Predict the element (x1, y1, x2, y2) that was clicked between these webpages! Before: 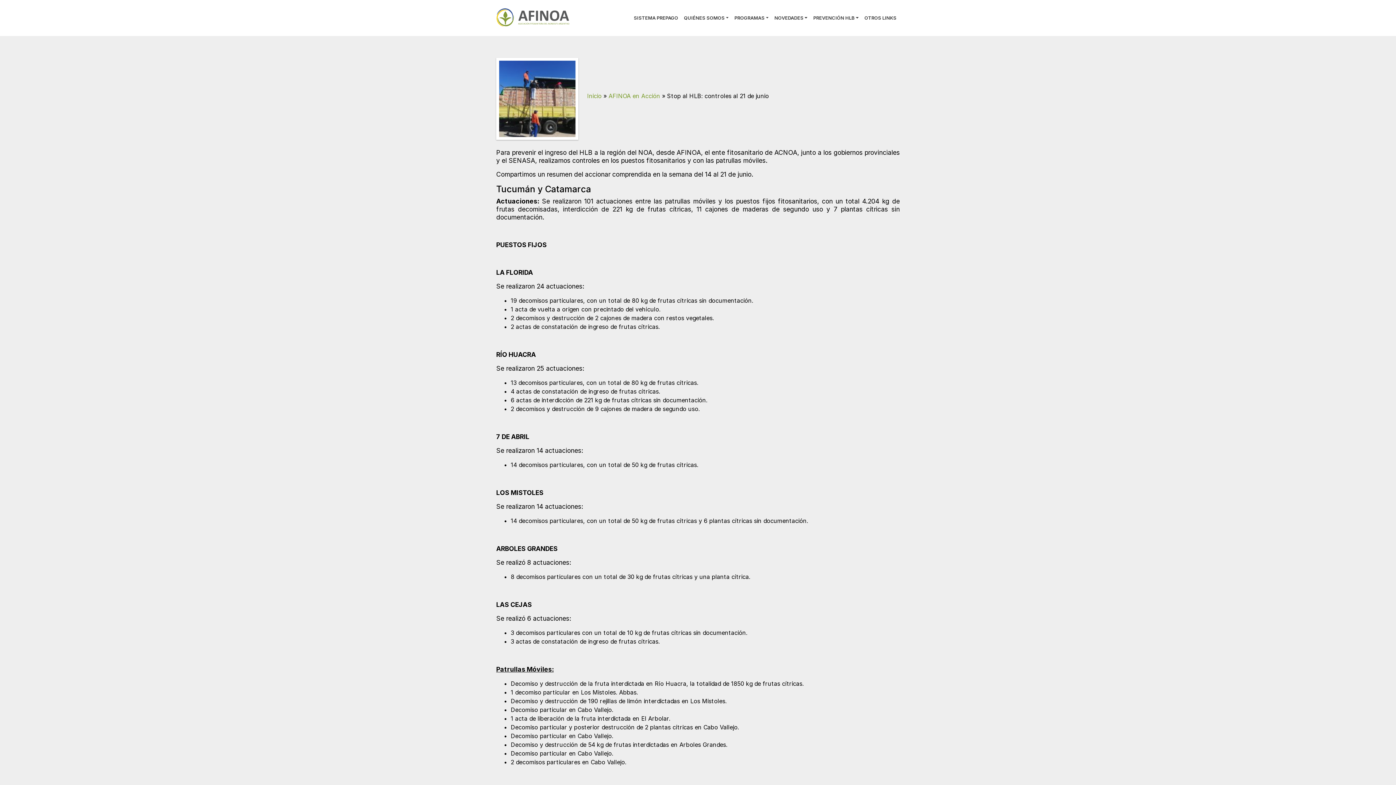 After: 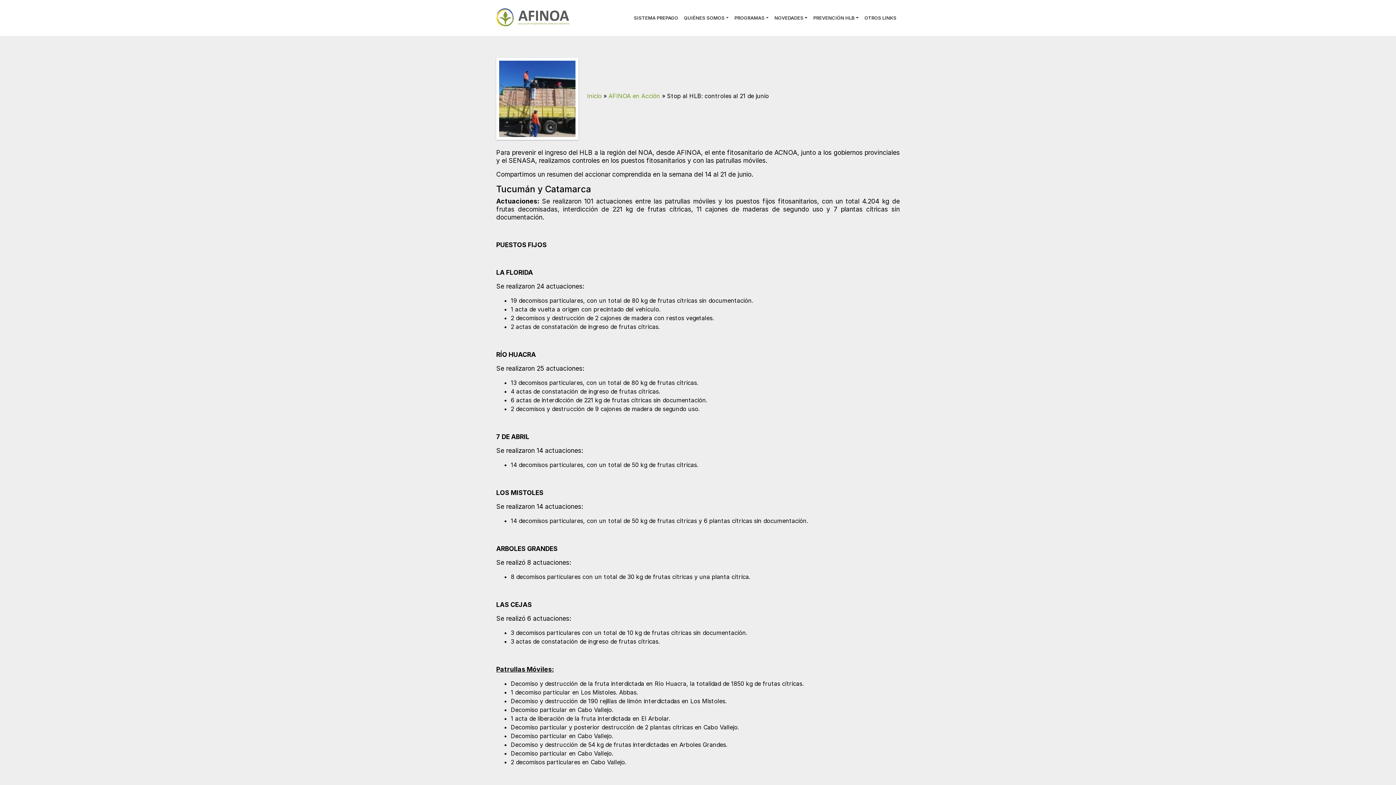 Action: bbox: (631, 0, 681, 36) label: SISTEMA PREPAGO